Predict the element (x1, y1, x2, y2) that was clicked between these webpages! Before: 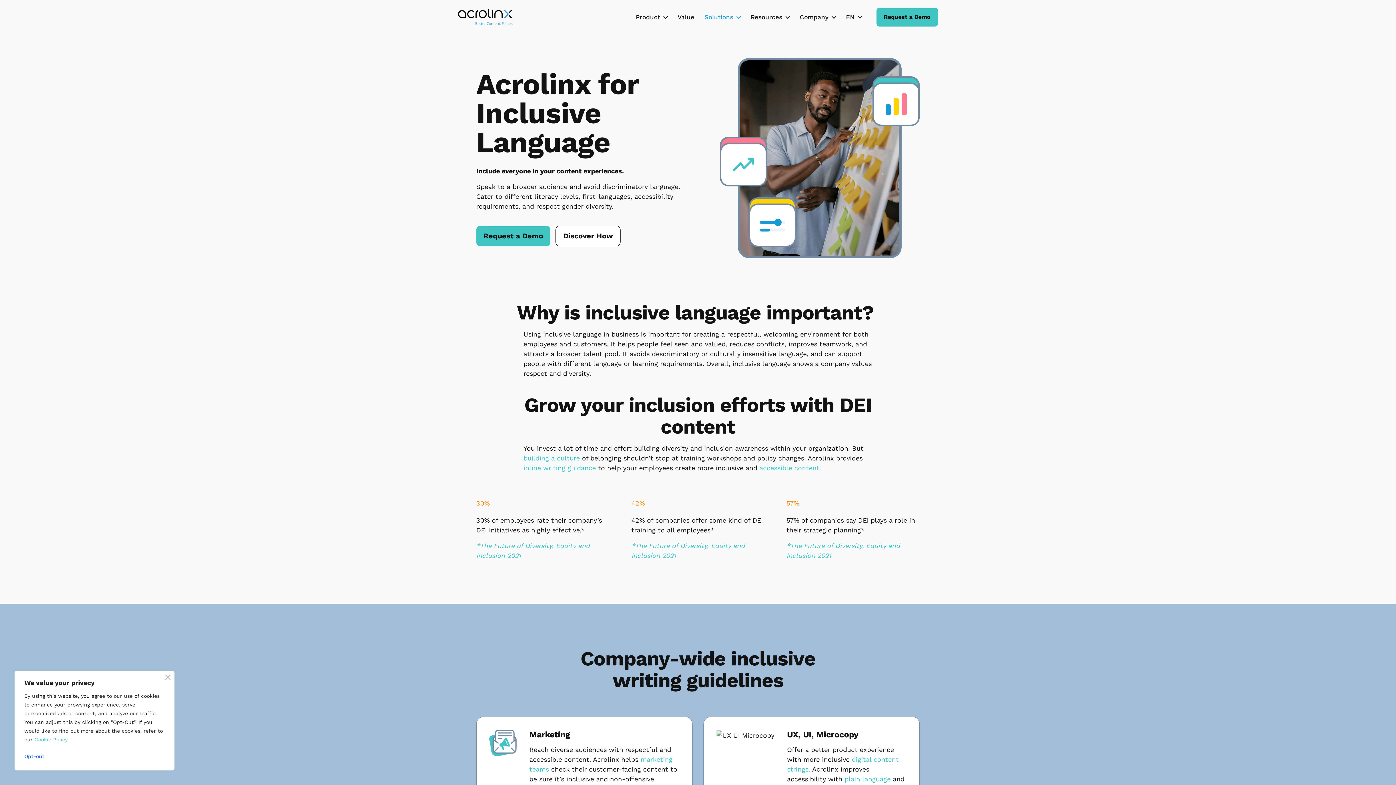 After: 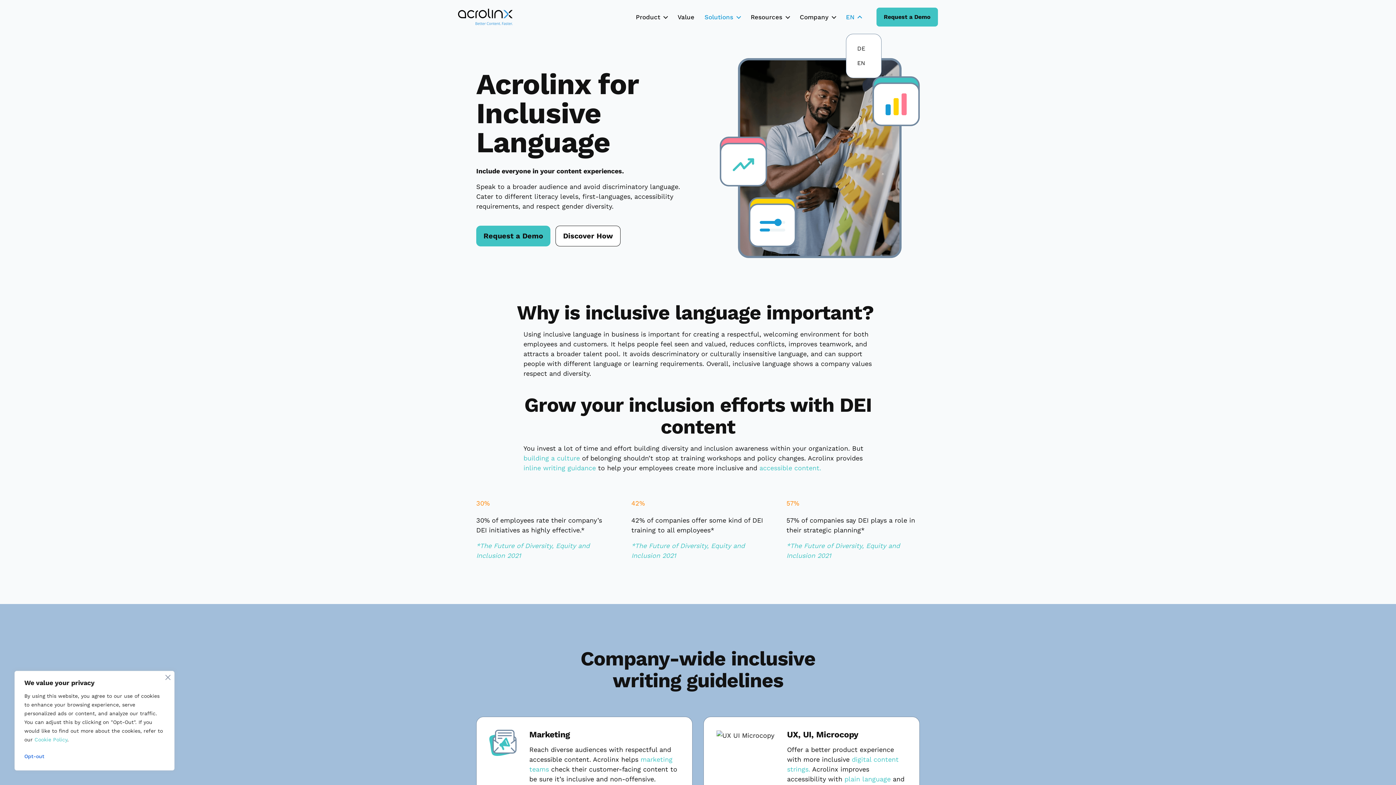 Action: bbox: (846, 0, 866, 33) label: EN